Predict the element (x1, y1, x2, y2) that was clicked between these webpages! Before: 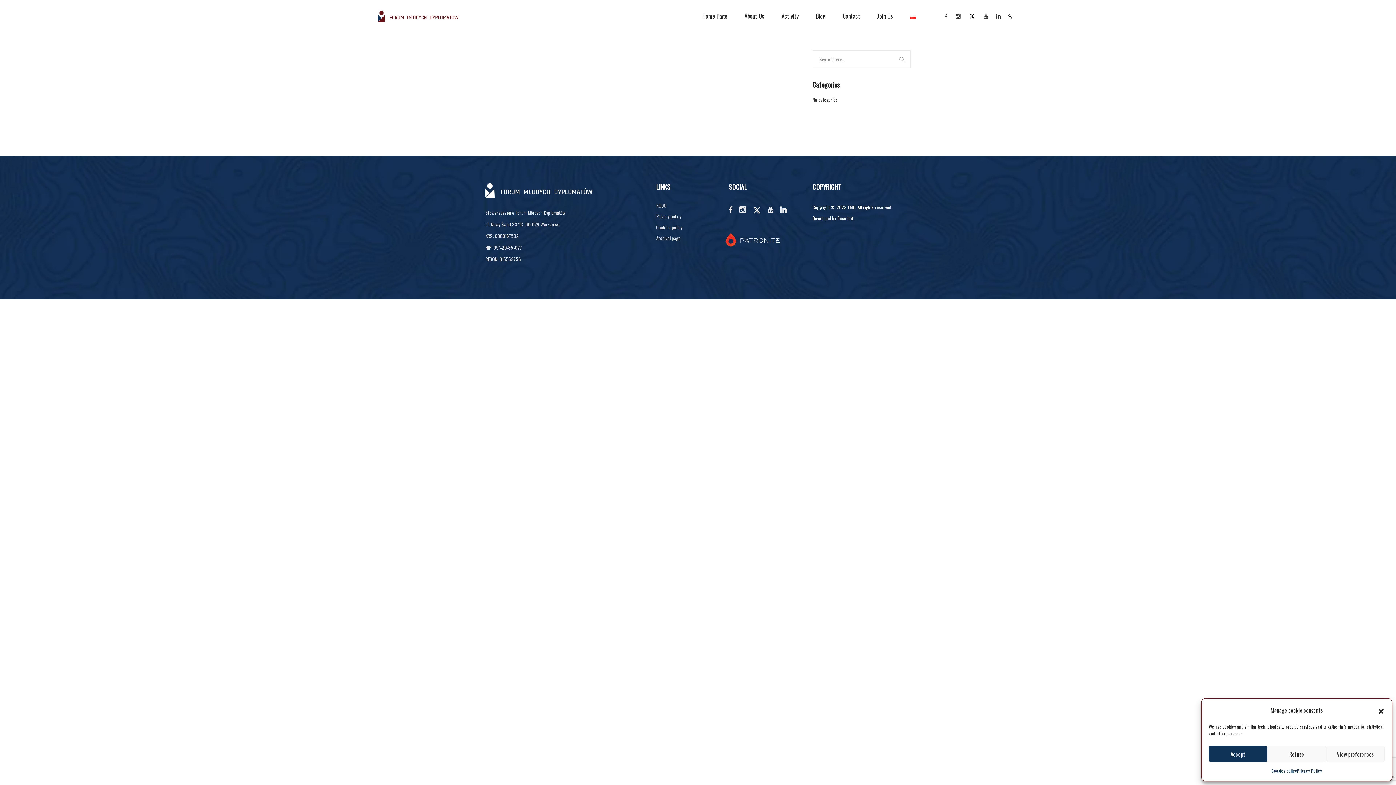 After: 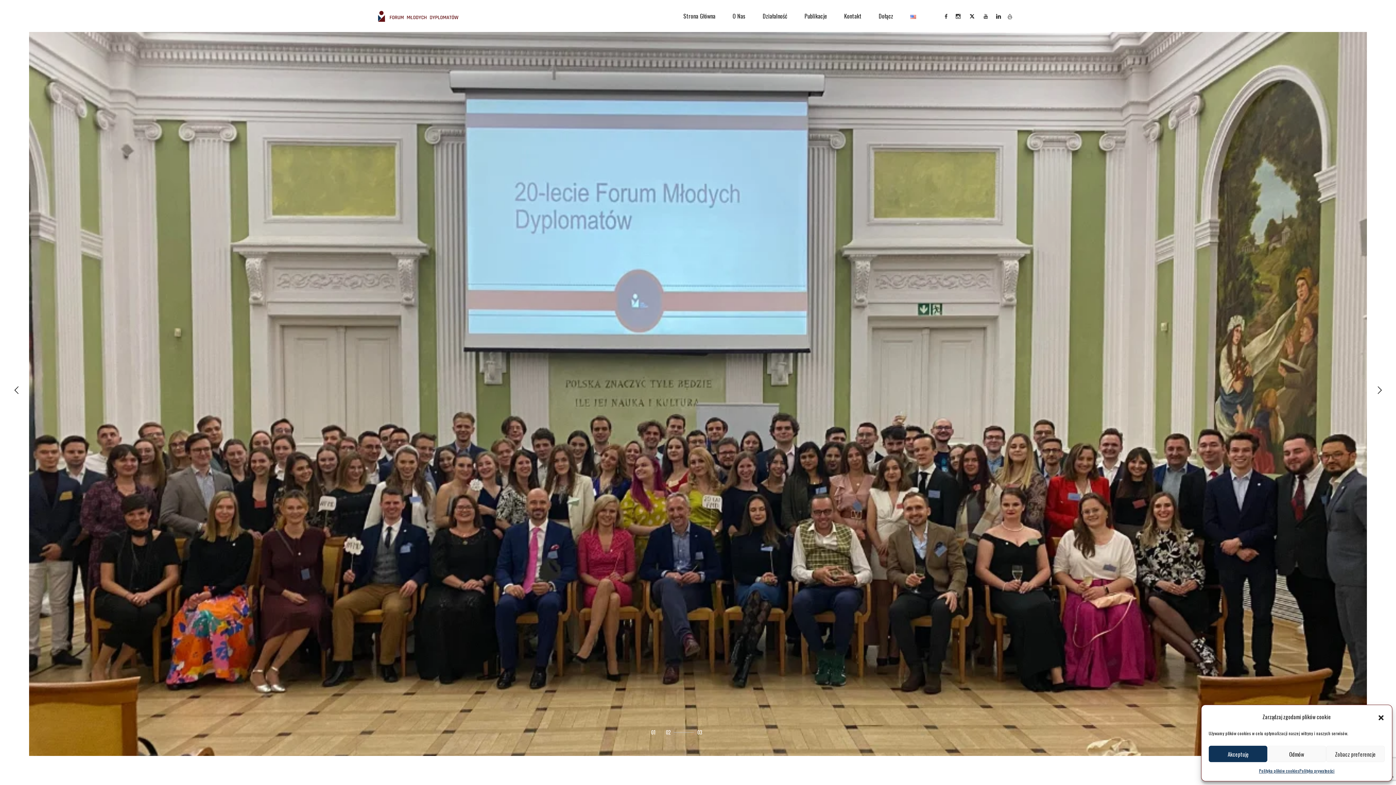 Action: bbox: (485, 183, 592, 197)